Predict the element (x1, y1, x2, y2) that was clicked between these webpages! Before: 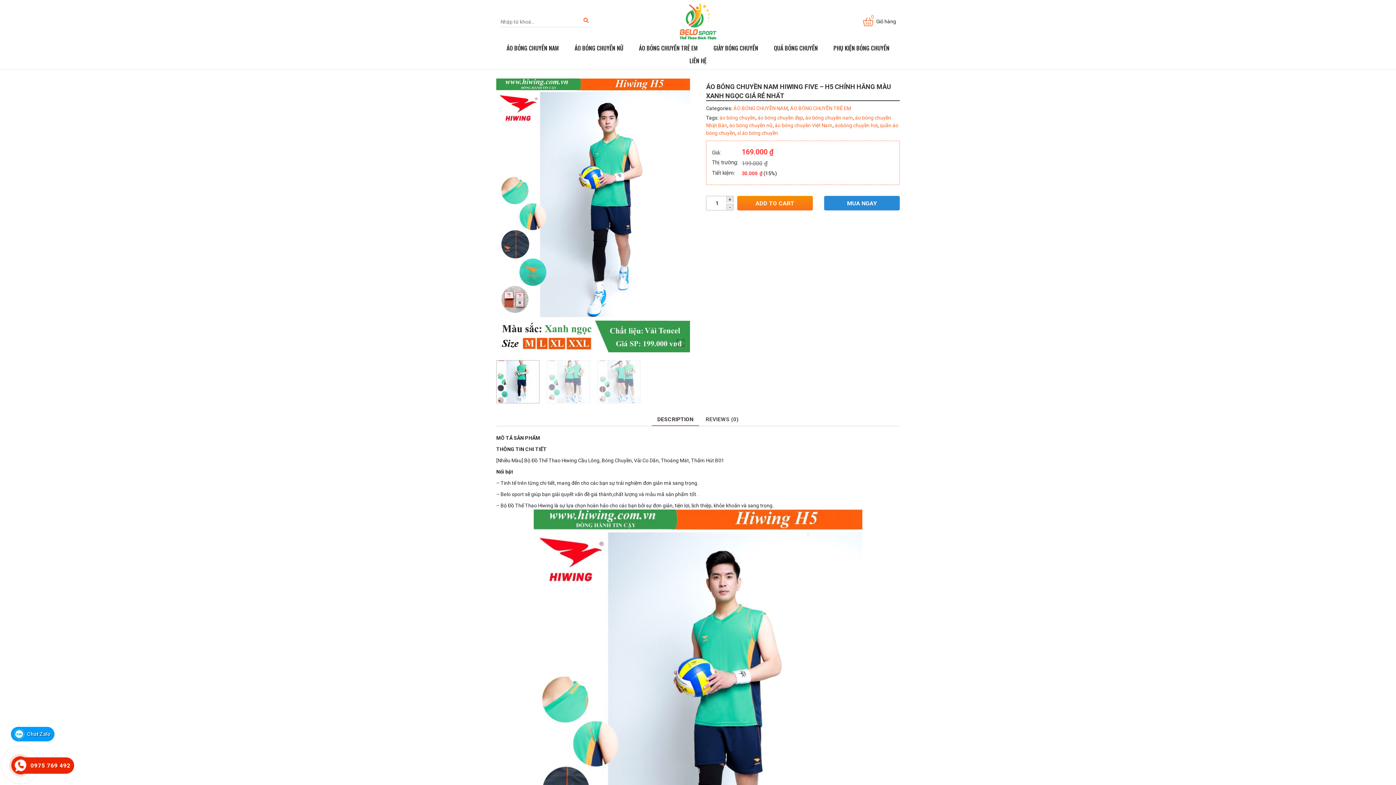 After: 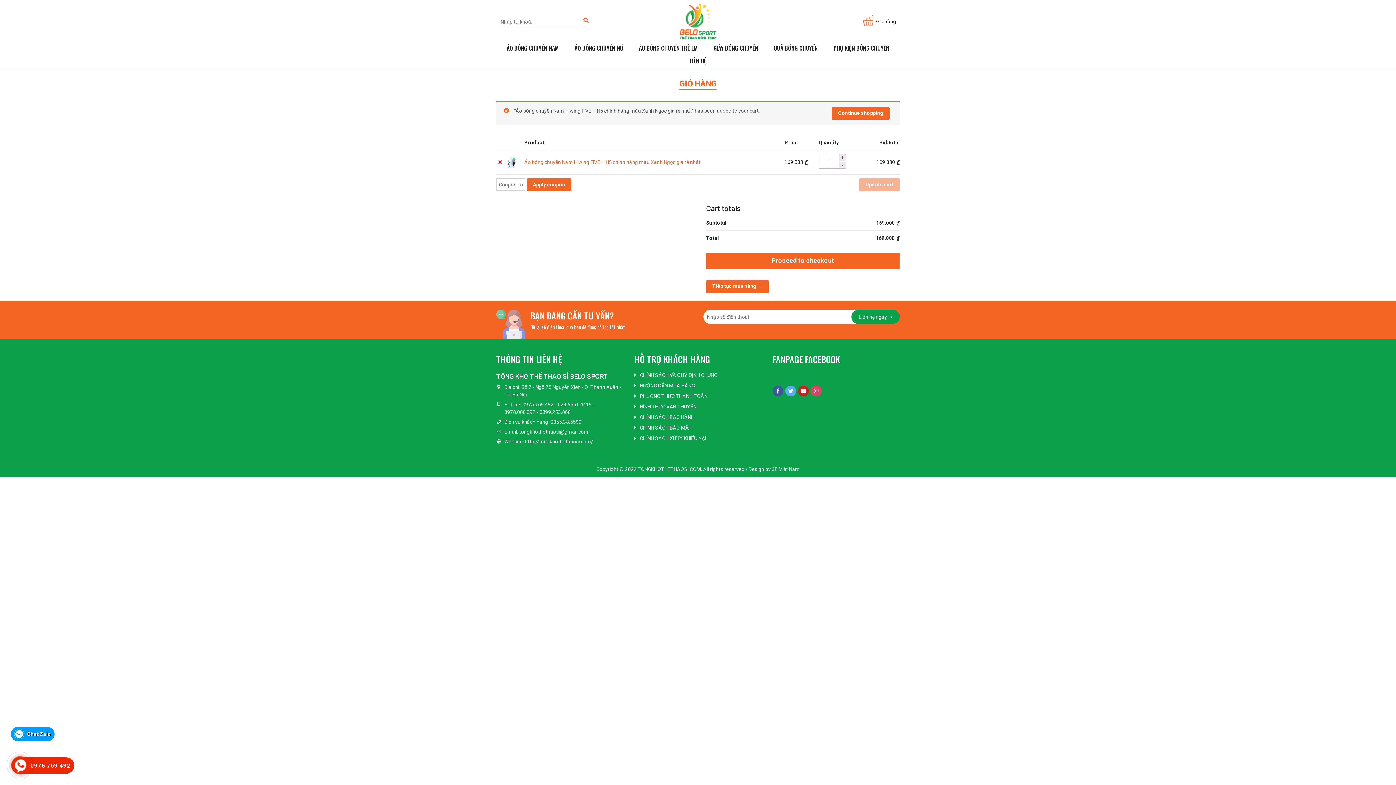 Action: label: ADD TO CART bbox: (737, 196, 812, 210)